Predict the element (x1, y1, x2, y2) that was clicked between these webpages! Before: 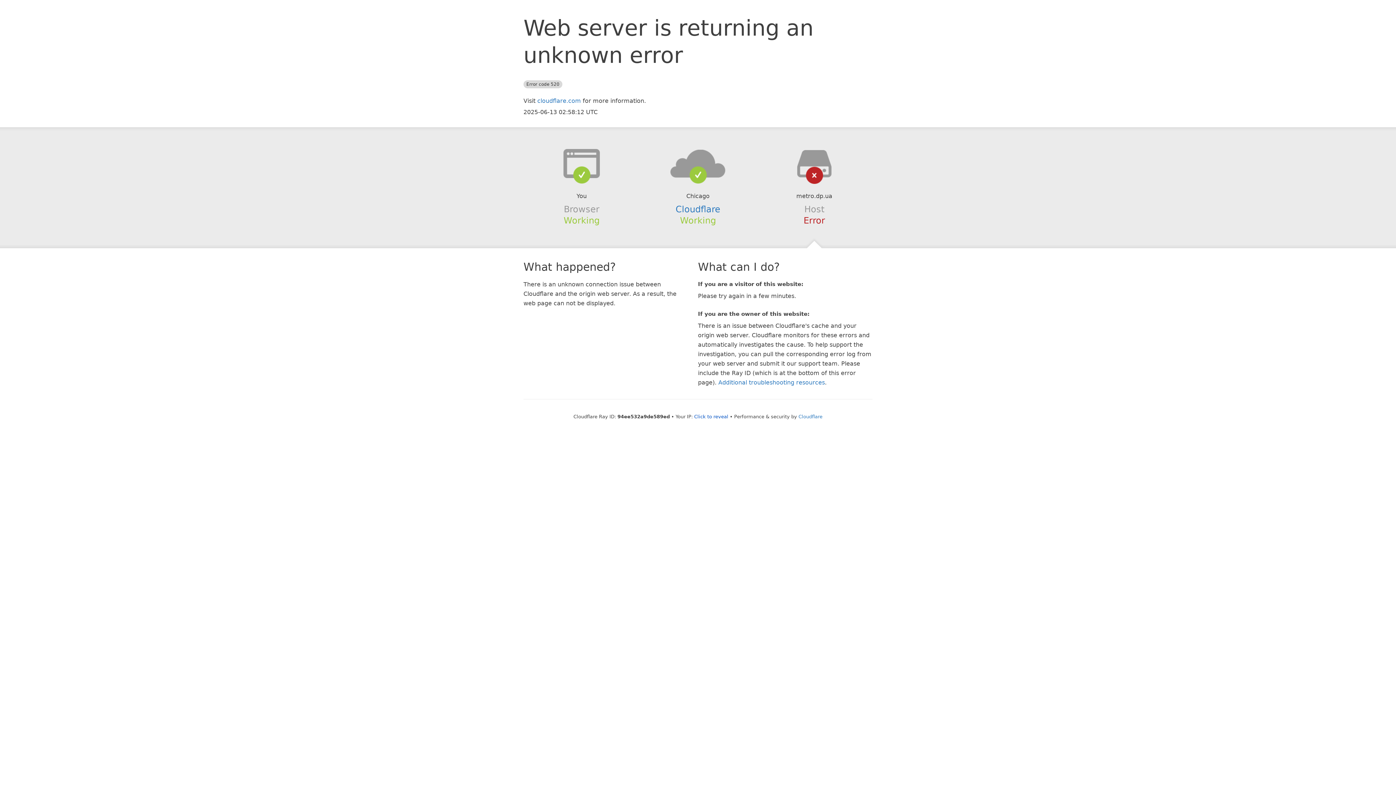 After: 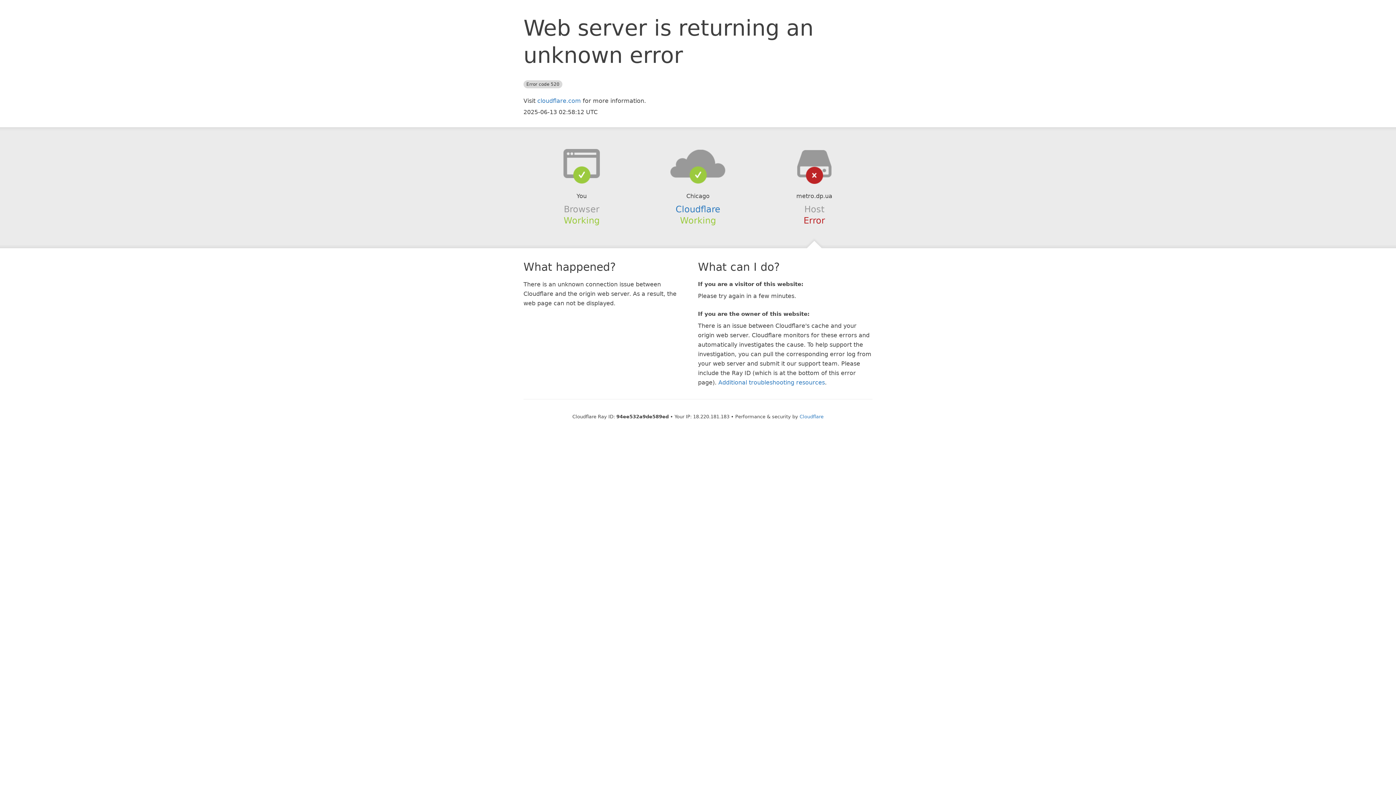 Action: label: Click to reveal bbox: (694, 414, 728, 419)